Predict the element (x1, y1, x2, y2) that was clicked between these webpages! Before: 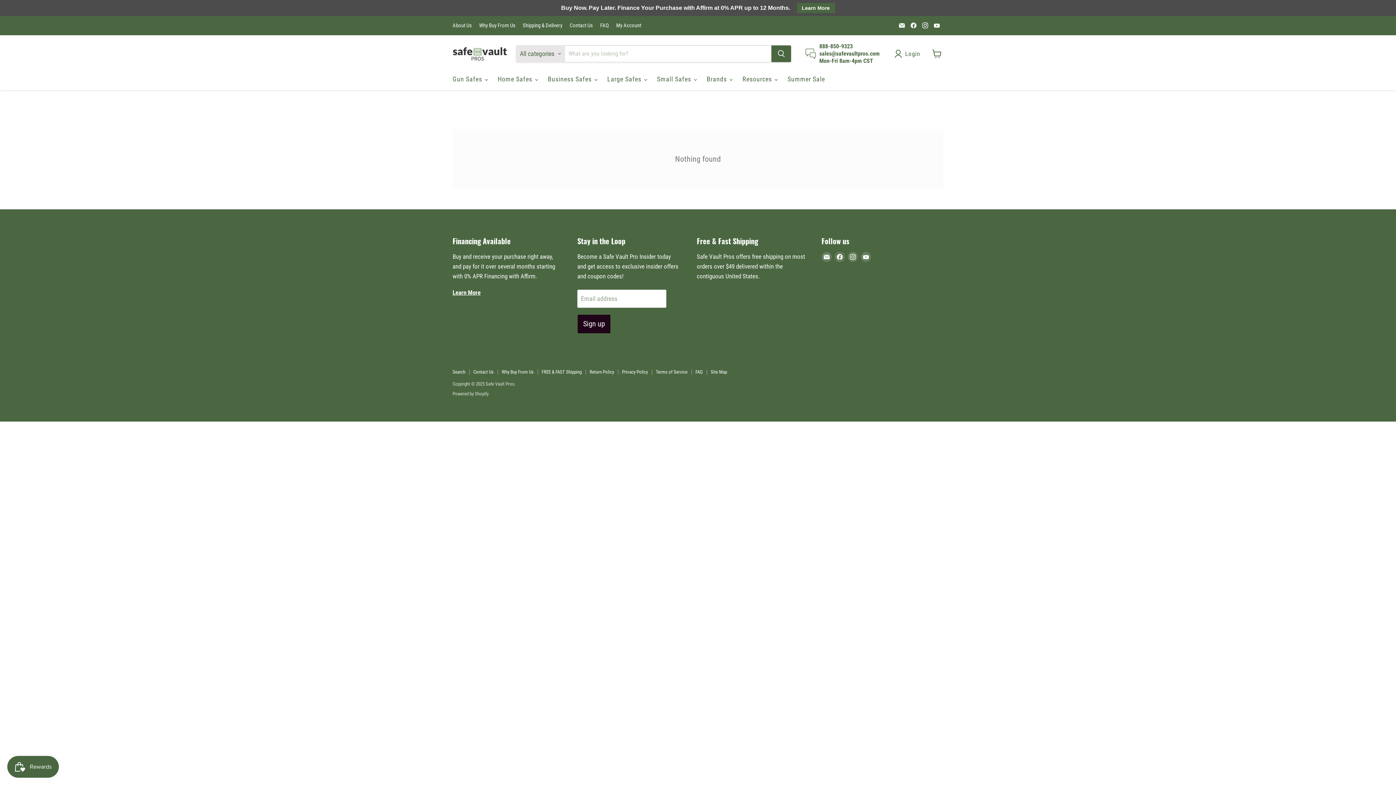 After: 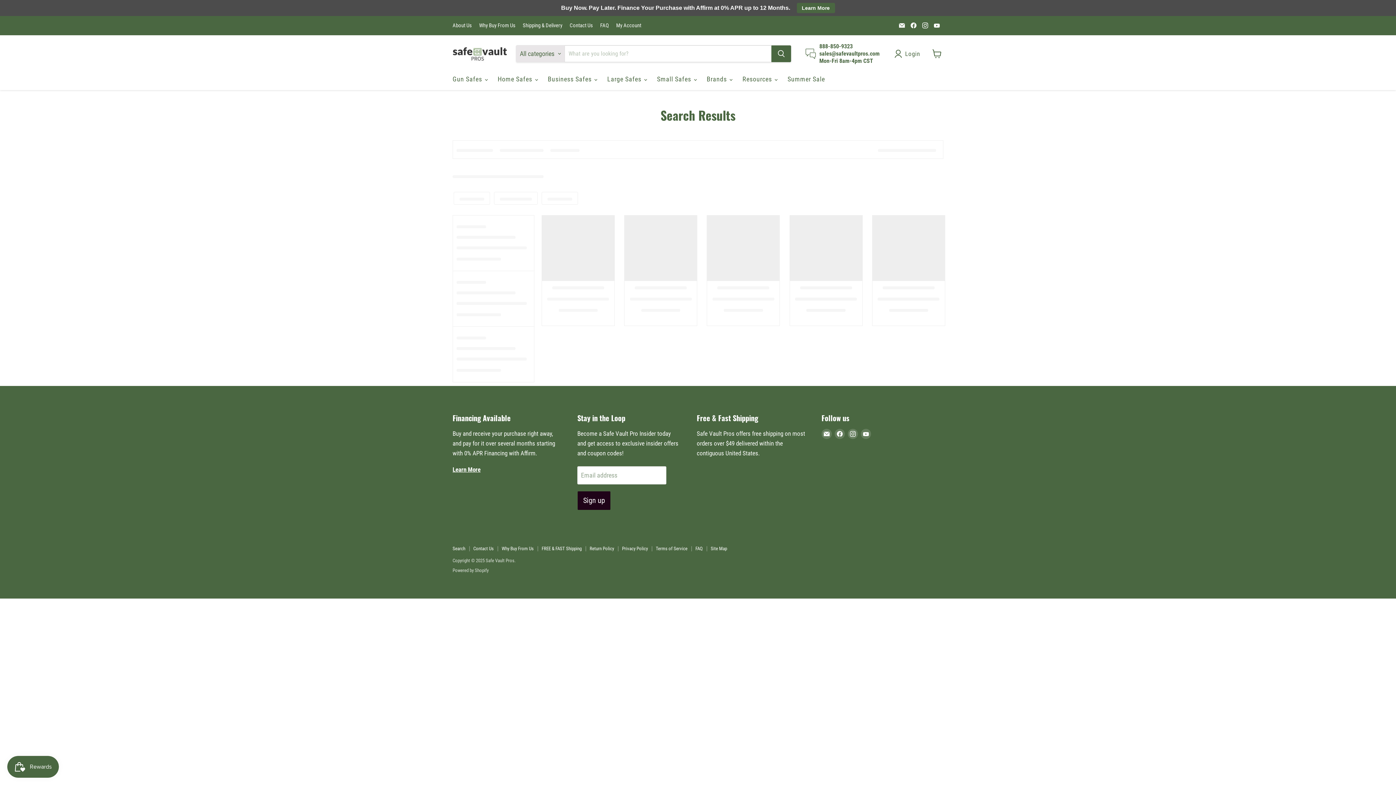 Action: bbox: (771, 45, 791, 62) label: Search